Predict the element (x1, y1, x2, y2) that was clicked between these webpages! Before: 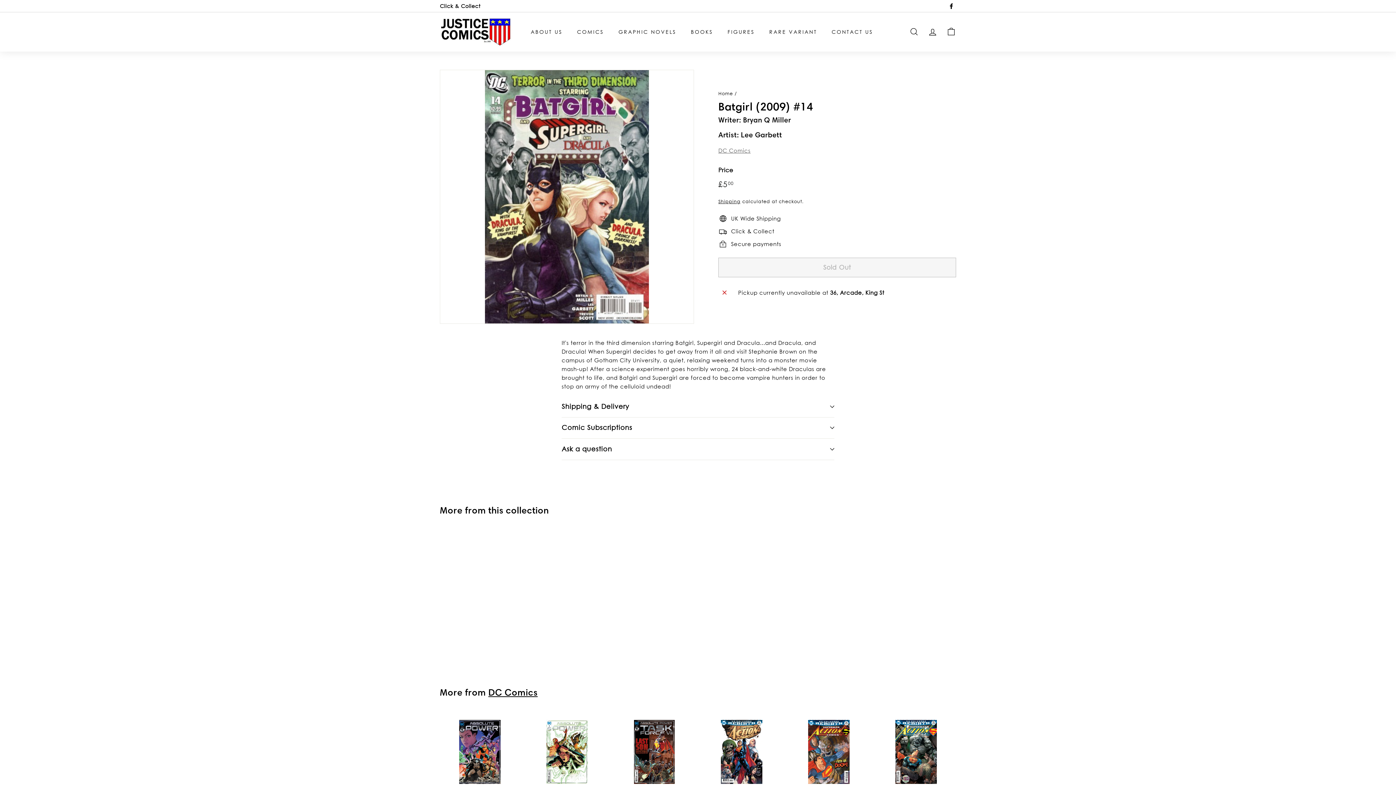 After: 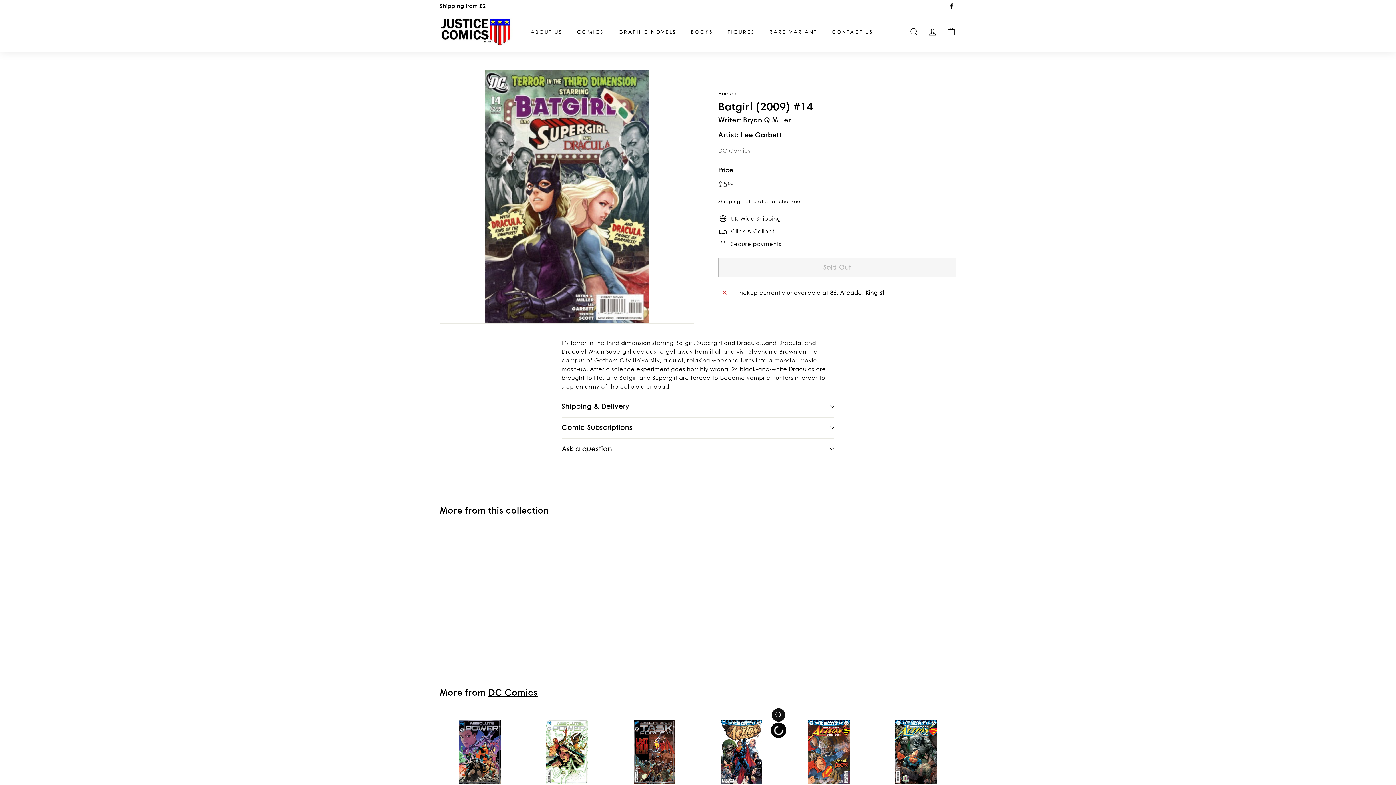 Action: label: Add to cart bbox: (772, 725, 785, 739)